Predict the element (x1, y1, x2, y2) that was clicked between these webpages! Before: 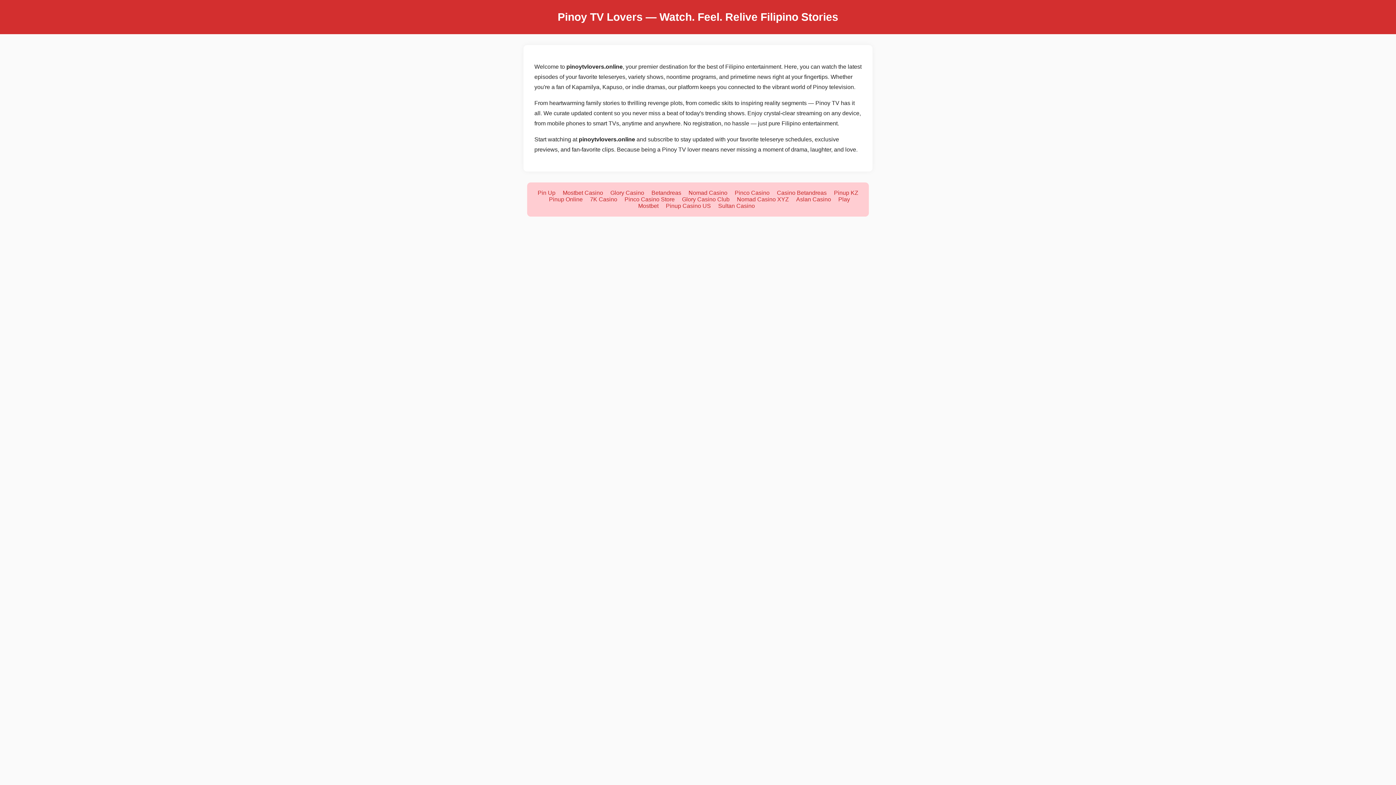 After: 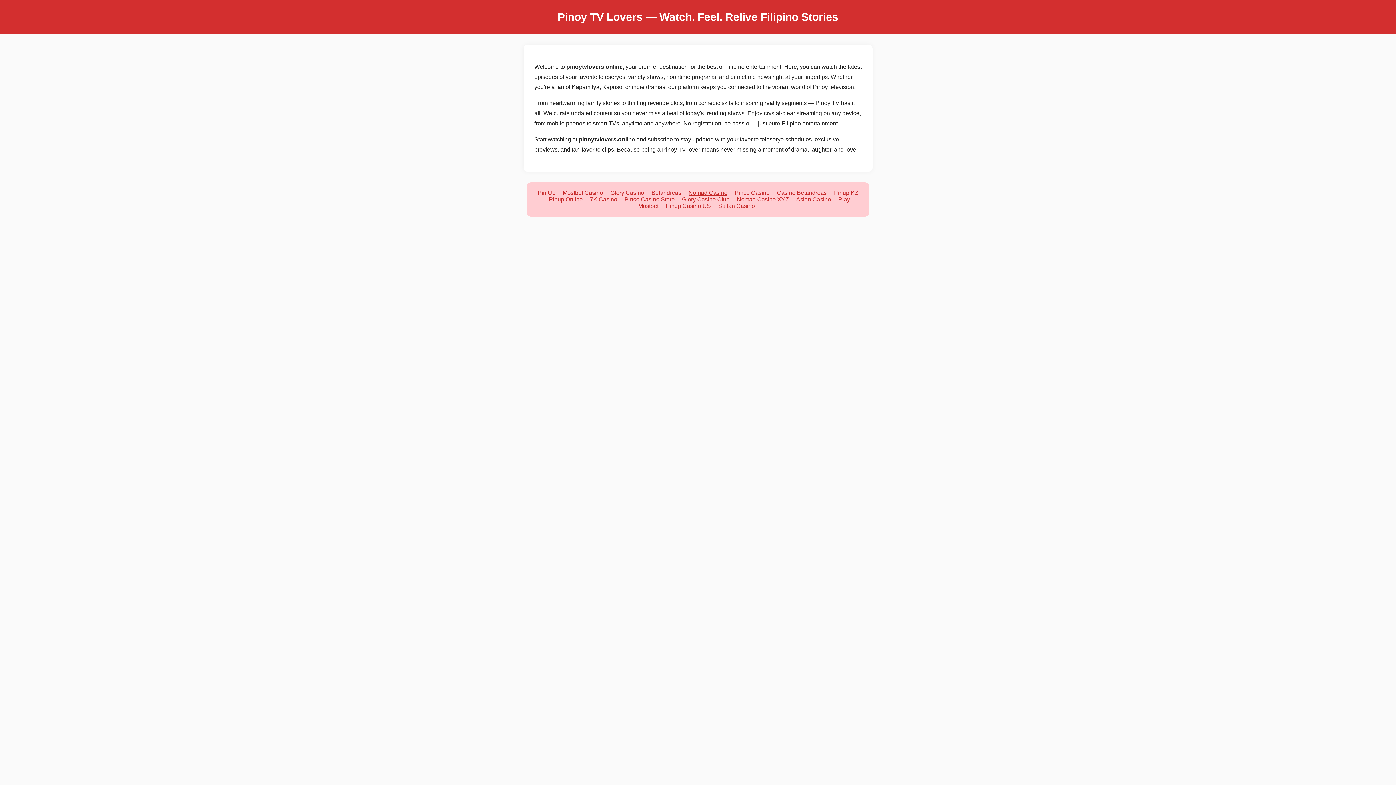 Action: bbox: (688, 189, 727, 196) label: Nomad Casino